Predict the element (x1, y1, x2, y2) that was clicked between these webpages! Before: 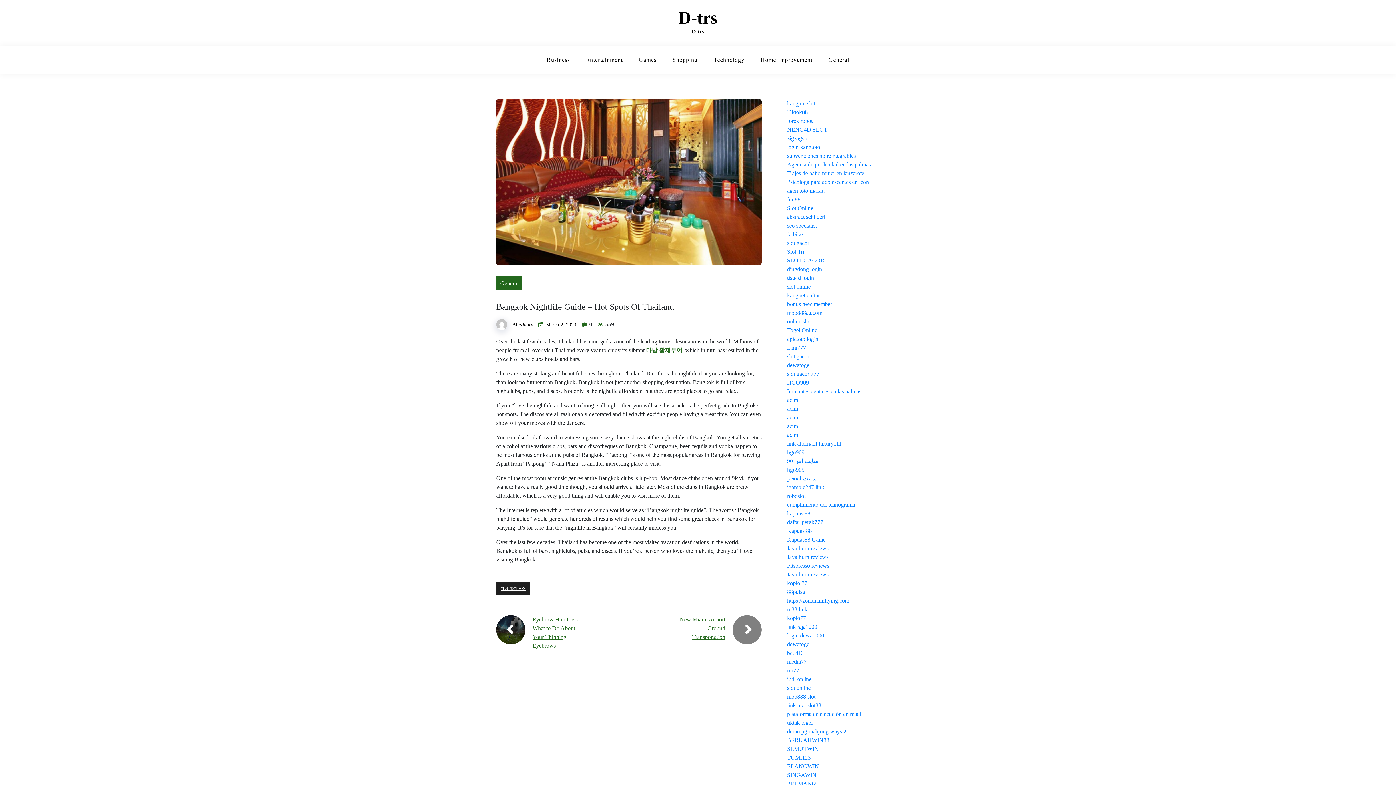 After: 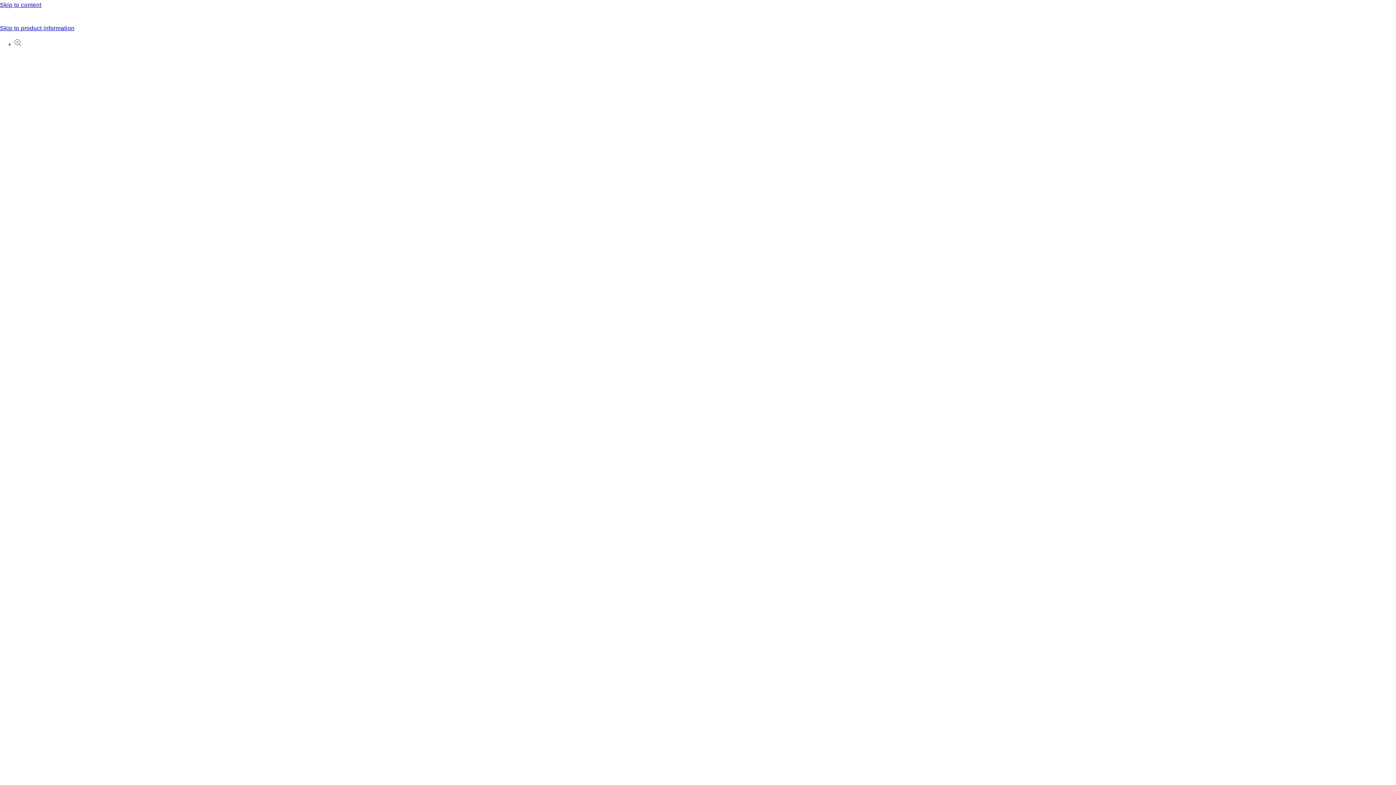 Action: label: agen toto macau bbox: (787, 187, 824, 193)